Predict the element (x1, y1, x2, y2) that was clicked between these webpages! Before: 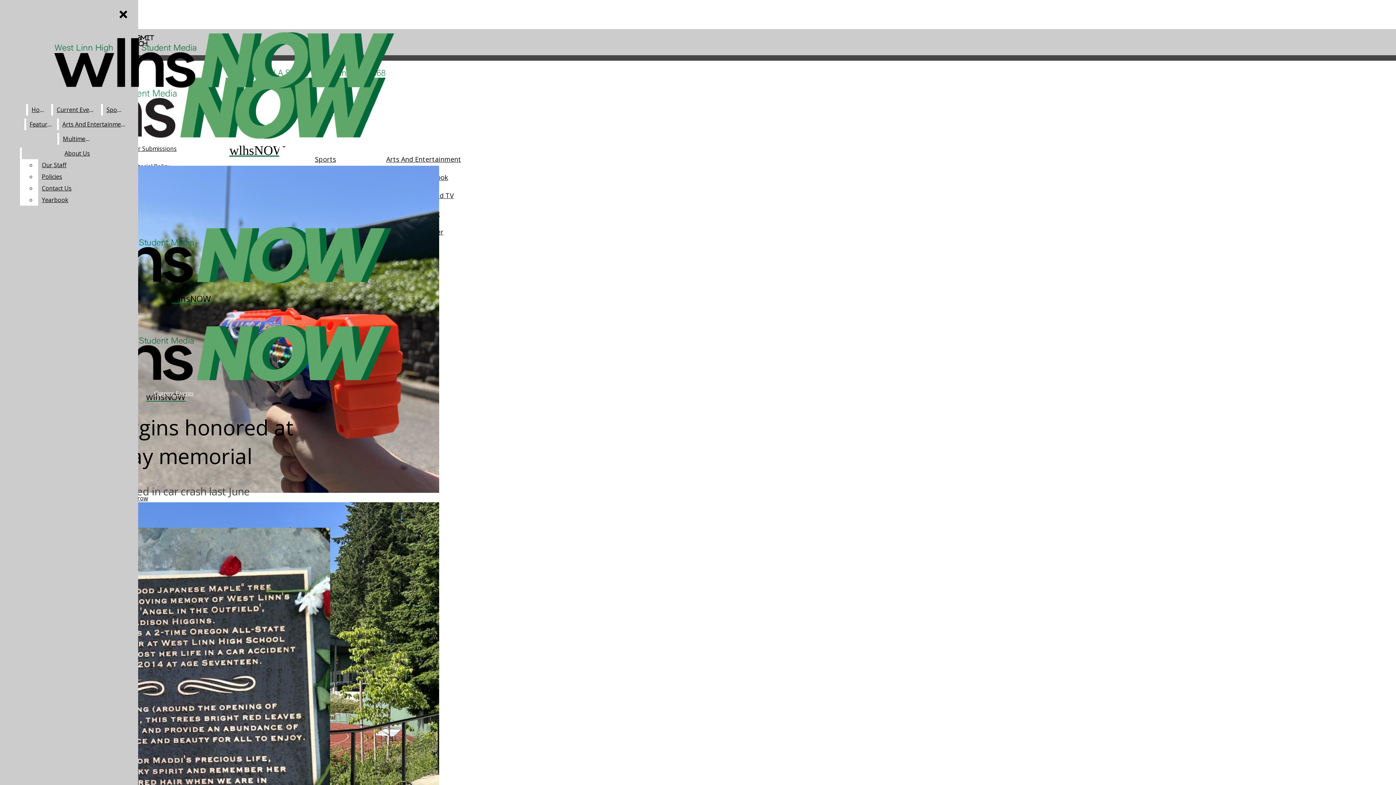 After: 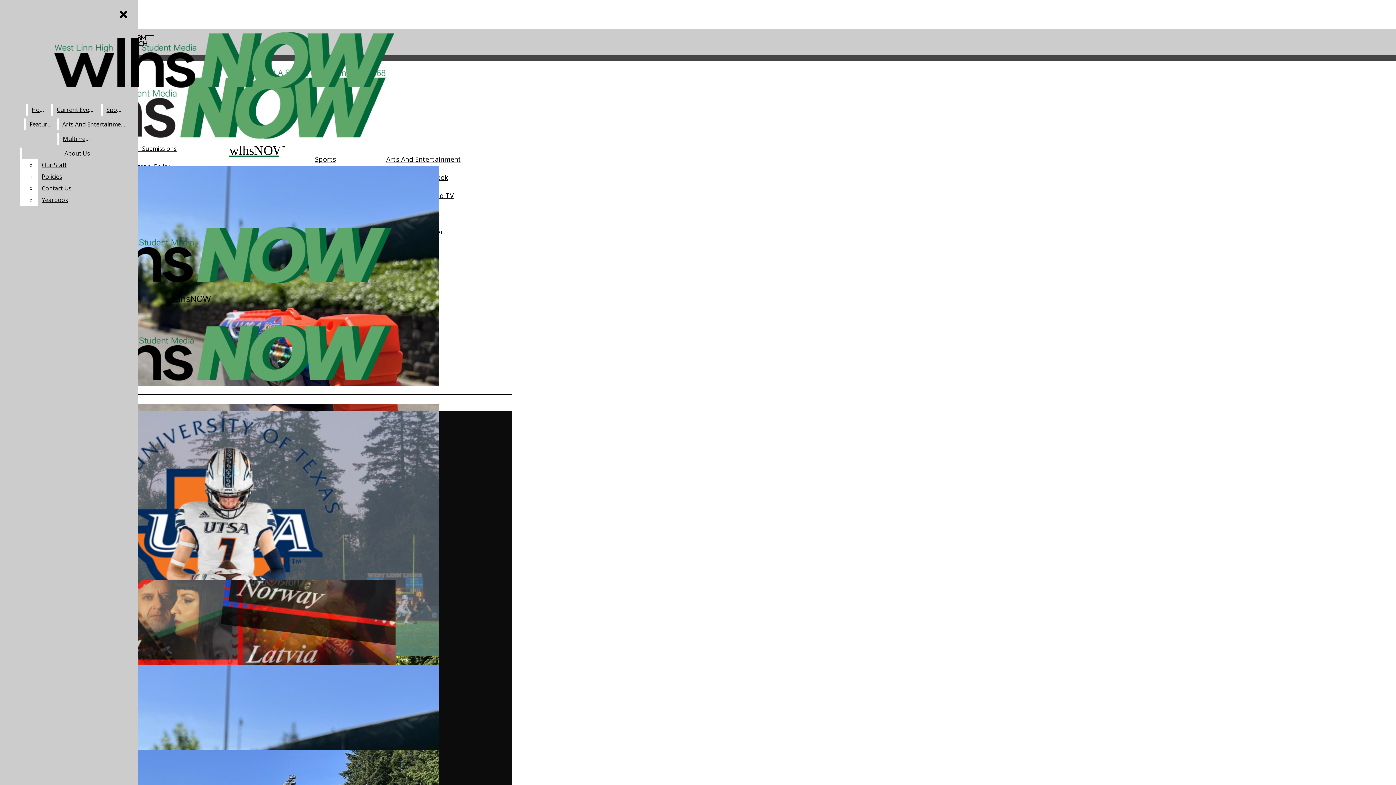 Action: bbox: (2, 68, 512, 158) label: wlhsNOW